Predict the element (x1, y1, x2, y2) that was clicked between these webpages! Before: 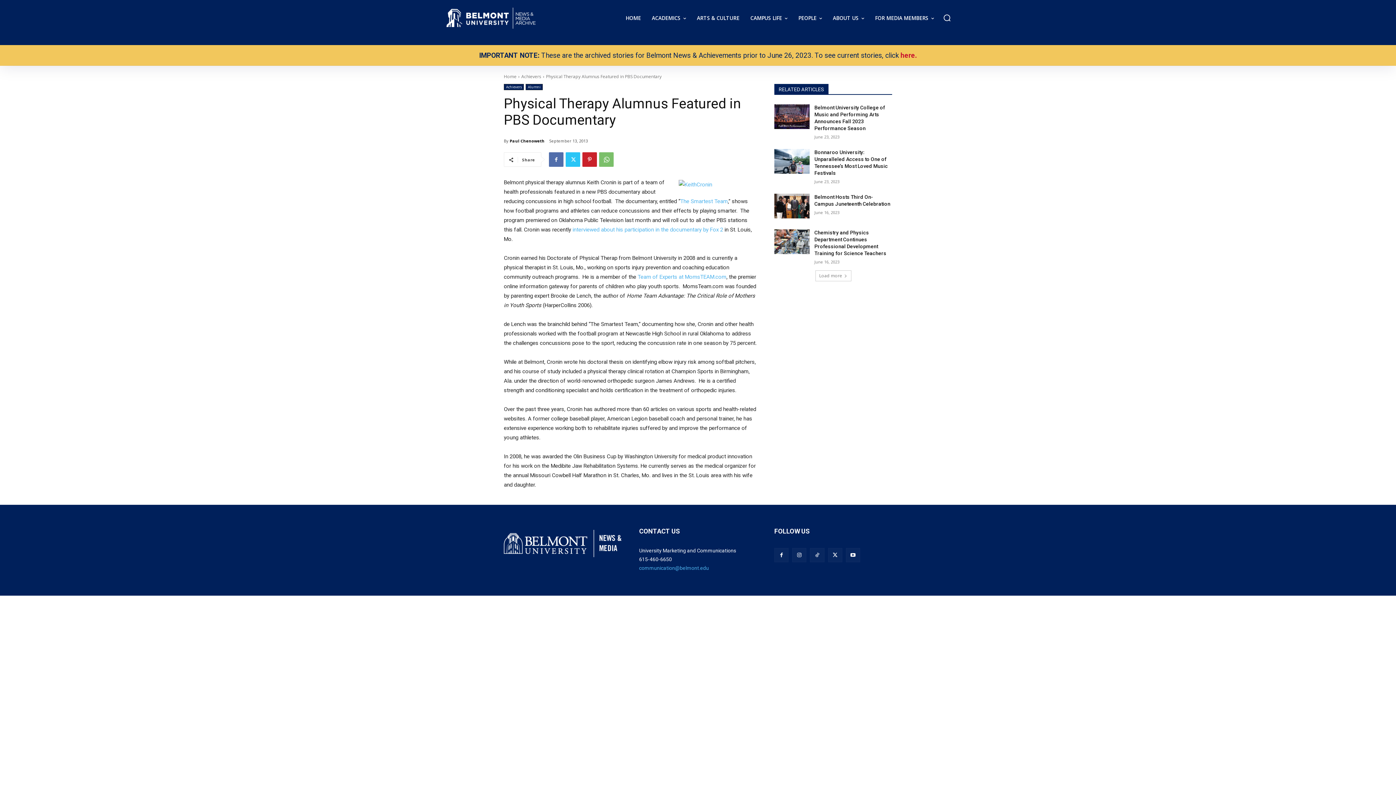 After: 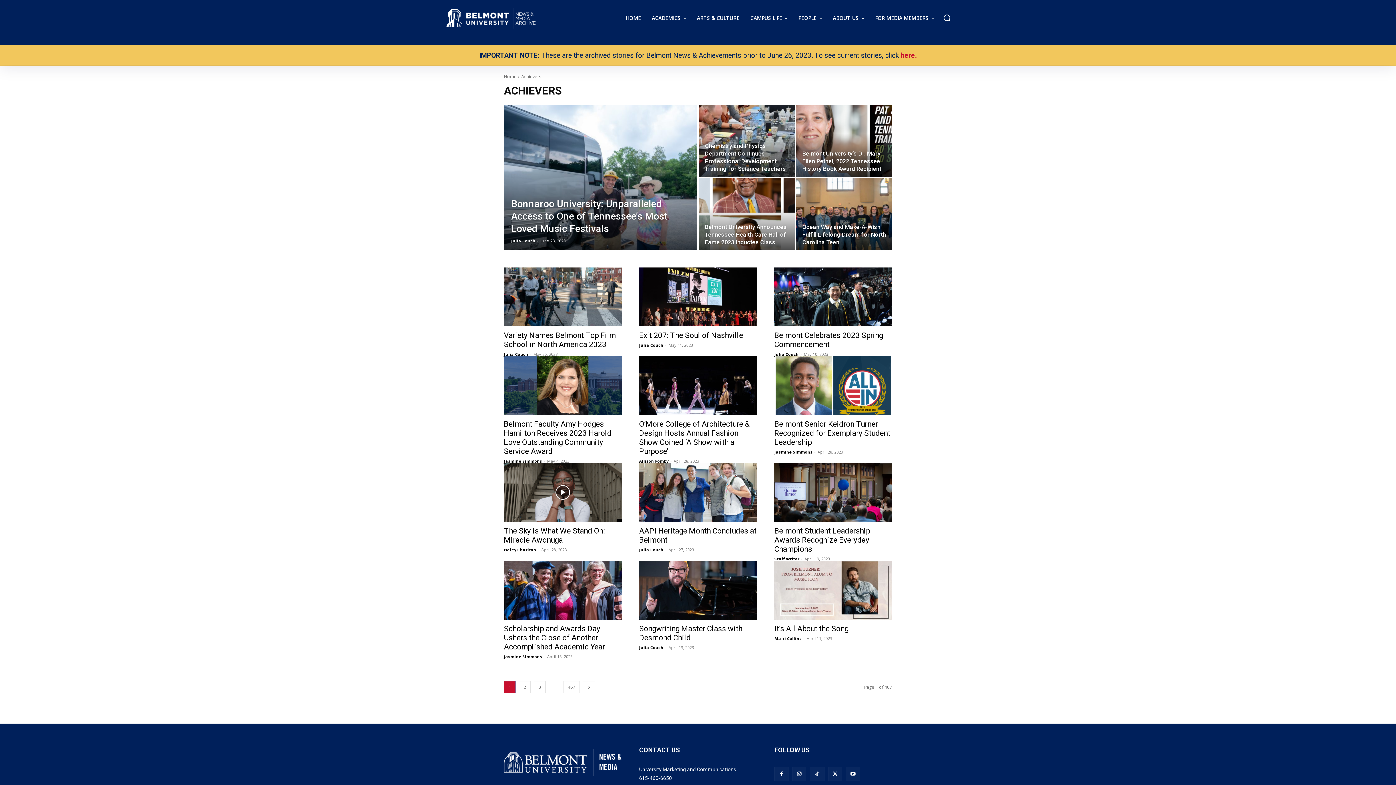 Action: label: Achievers bbox: (504, 84, 524, 90)